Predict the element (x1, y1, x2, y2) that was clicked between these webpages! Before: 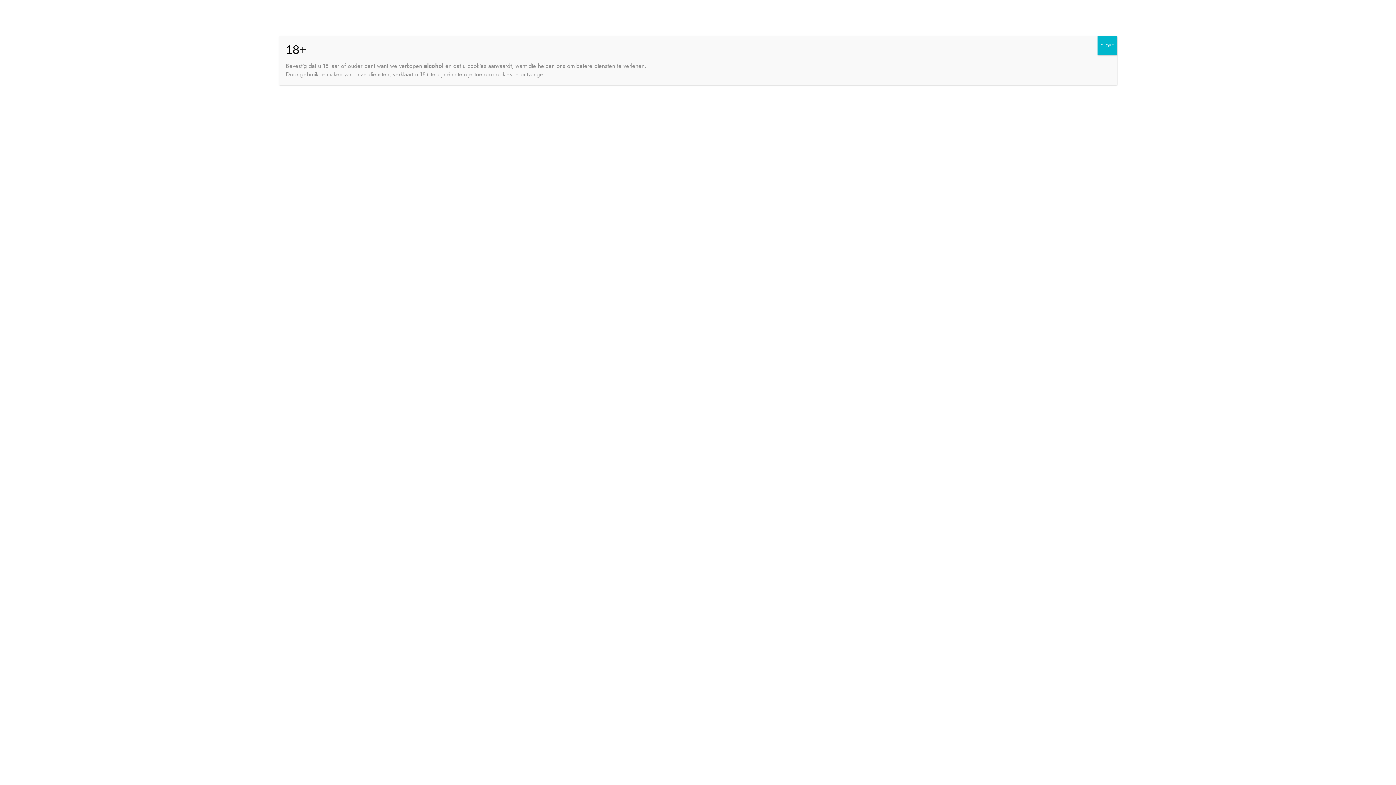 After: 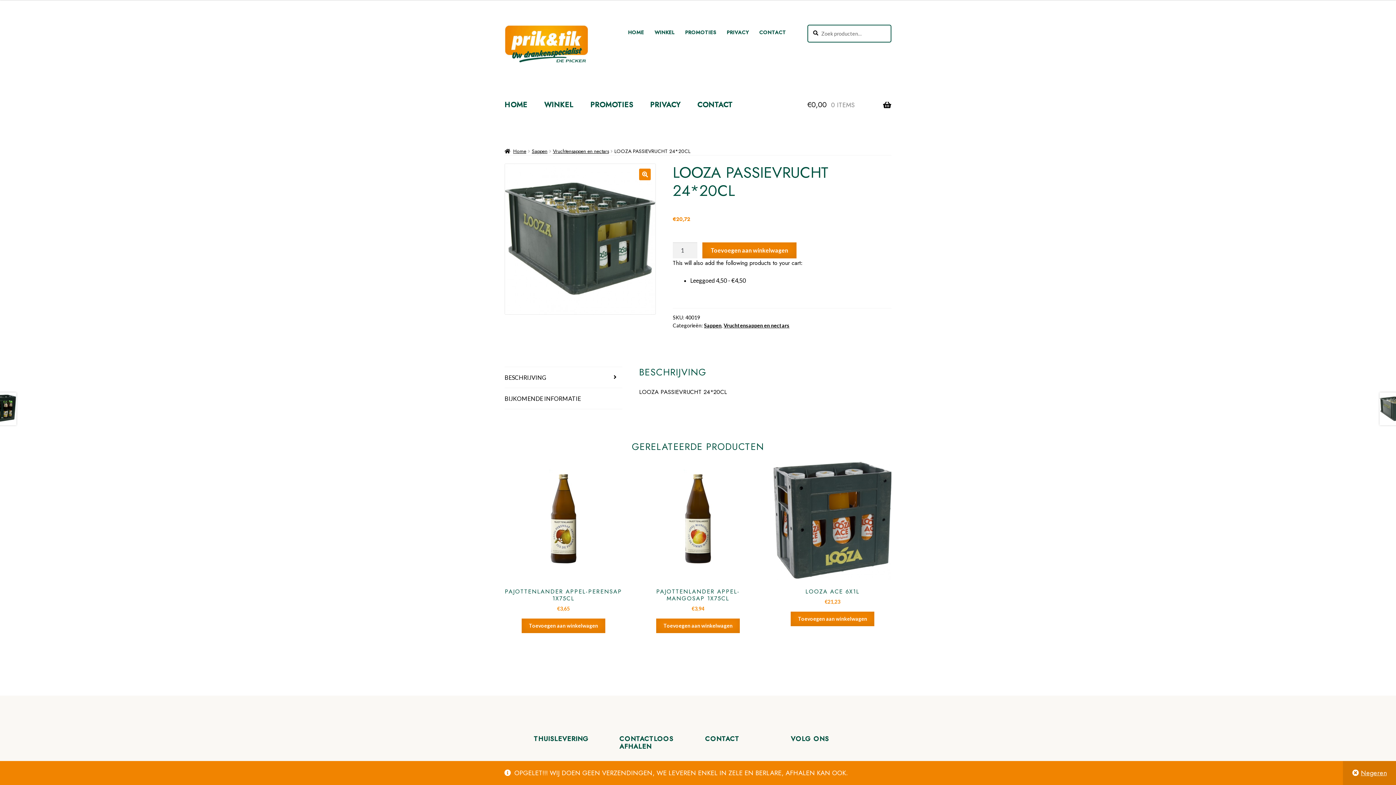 Action: label: Close bbox: (1097, 36, 1117, 55)